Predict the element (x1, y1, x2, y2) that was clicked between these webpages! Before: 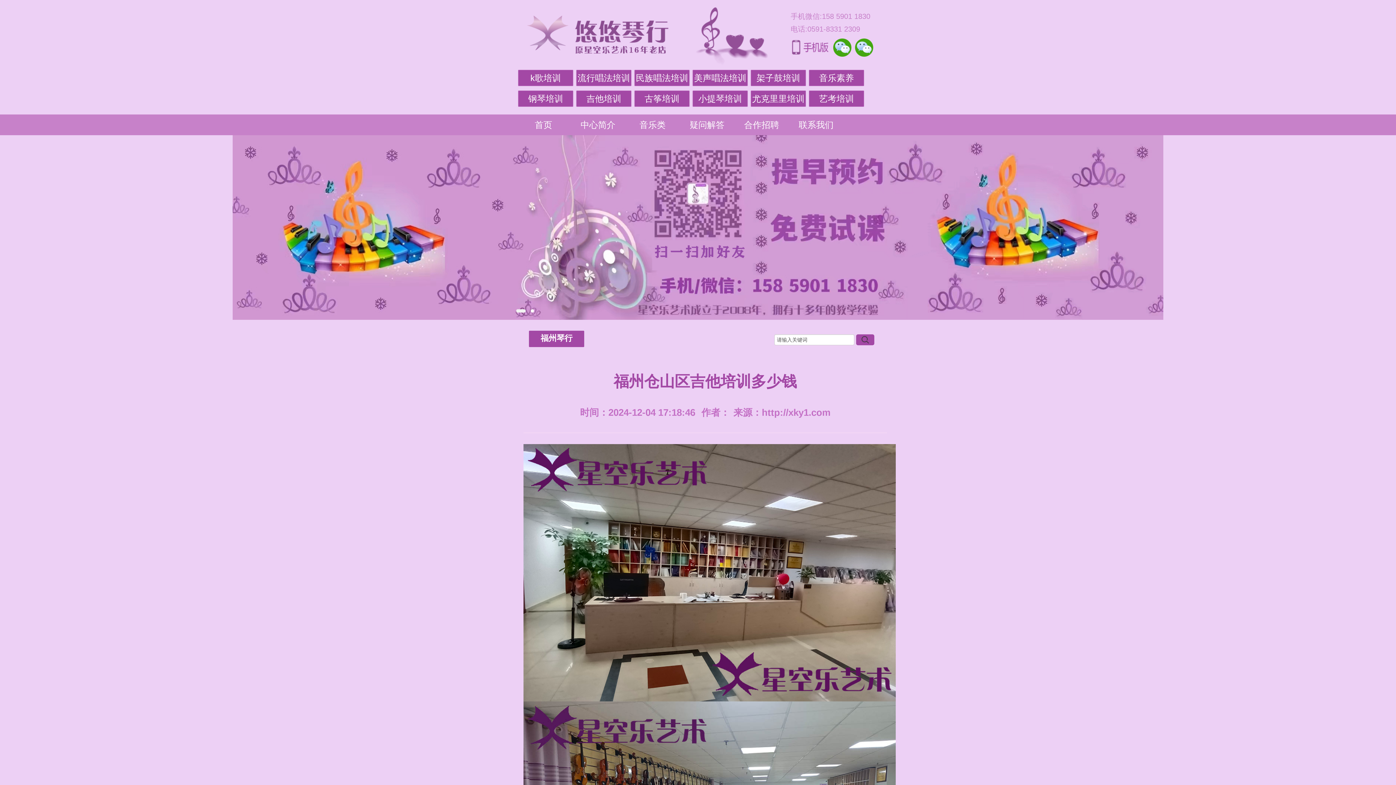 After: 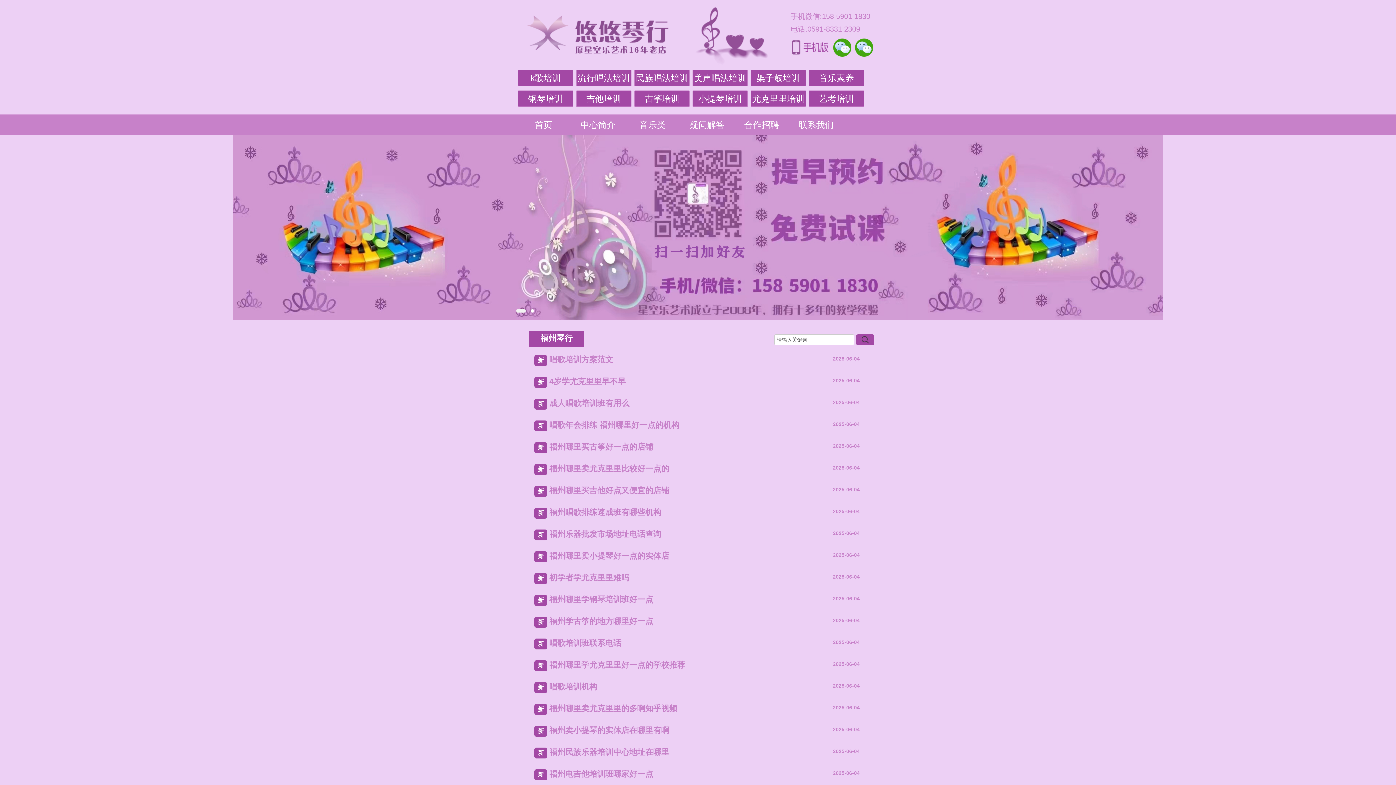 Action: bbox: (685, 32, 778, 38)